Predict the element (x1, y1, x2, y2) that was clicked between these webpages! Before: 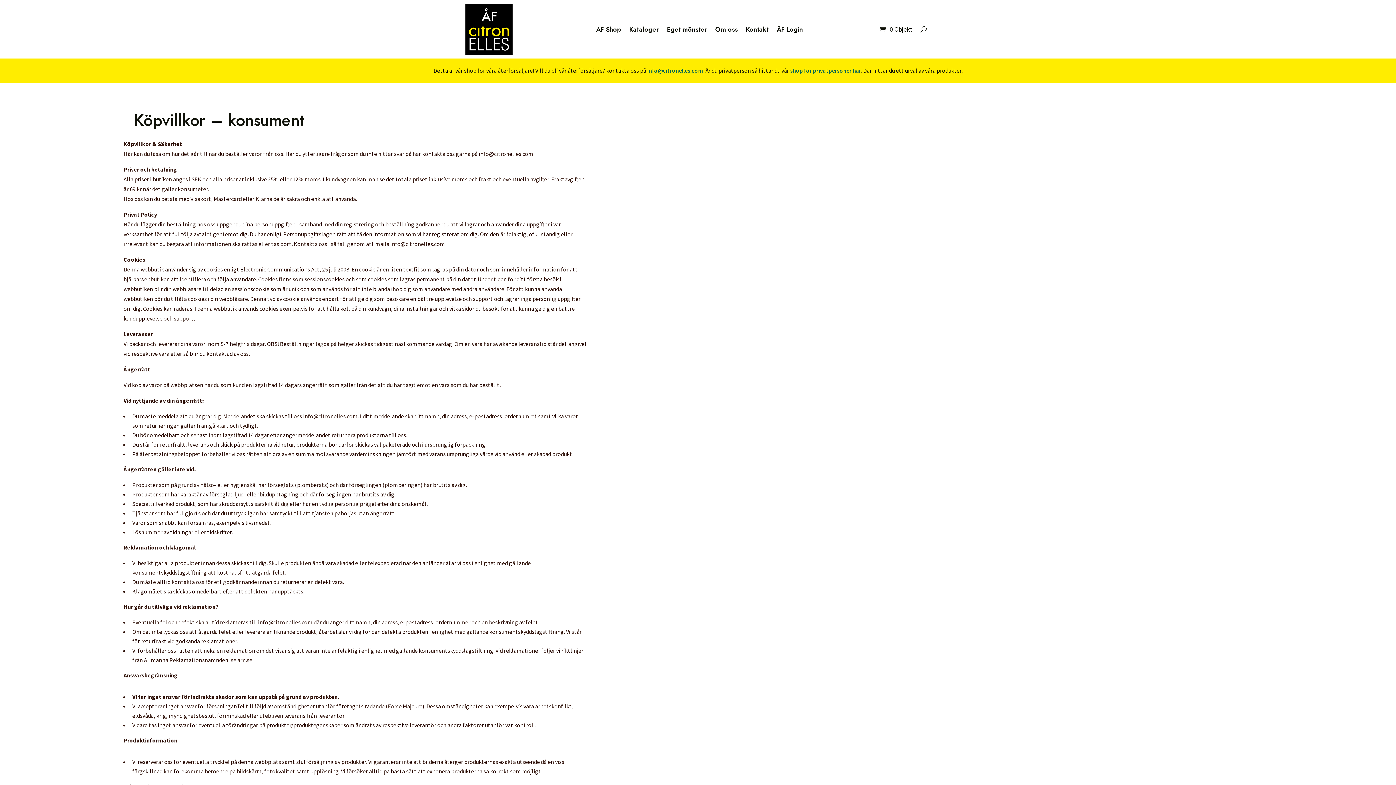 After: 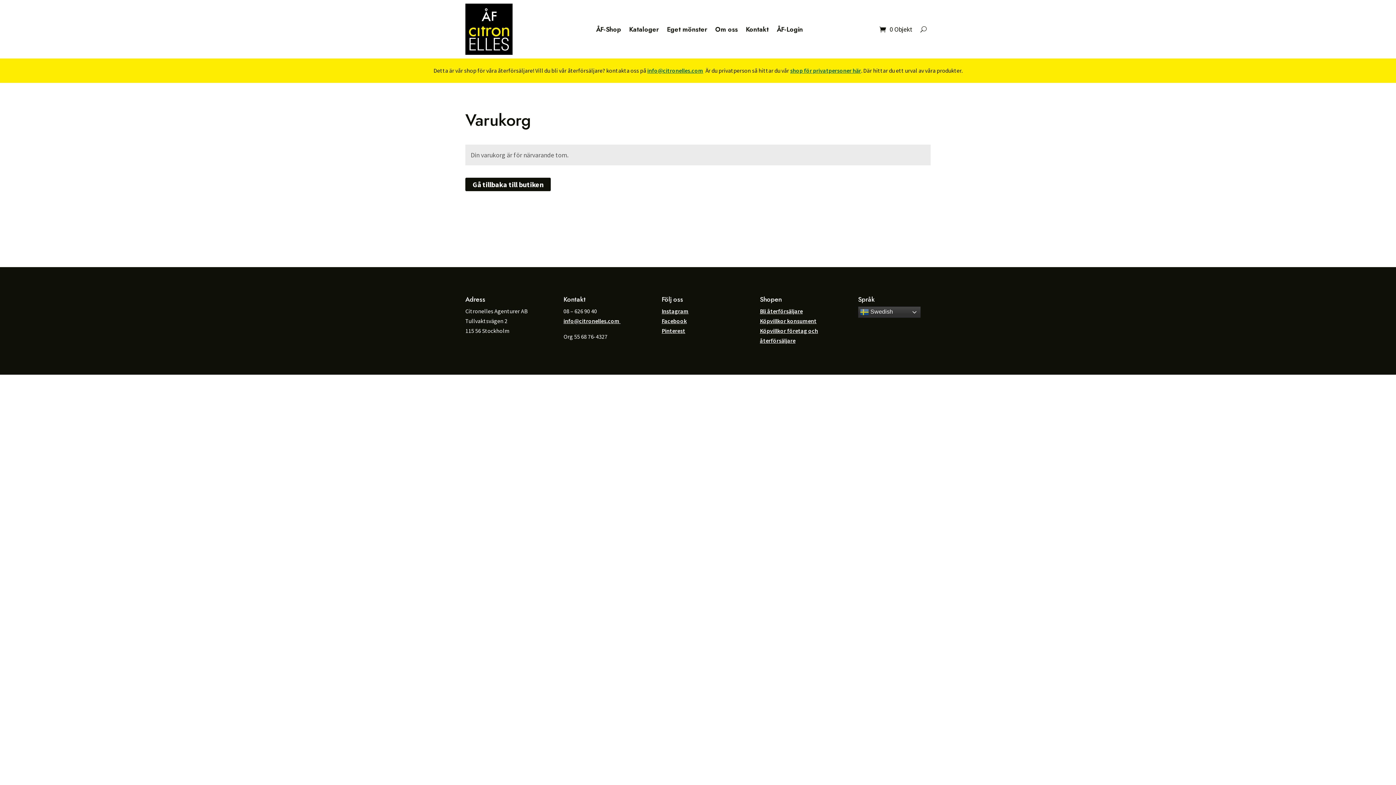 Action: bbox: (879, 3, 912, 54) label: 0 Objekt